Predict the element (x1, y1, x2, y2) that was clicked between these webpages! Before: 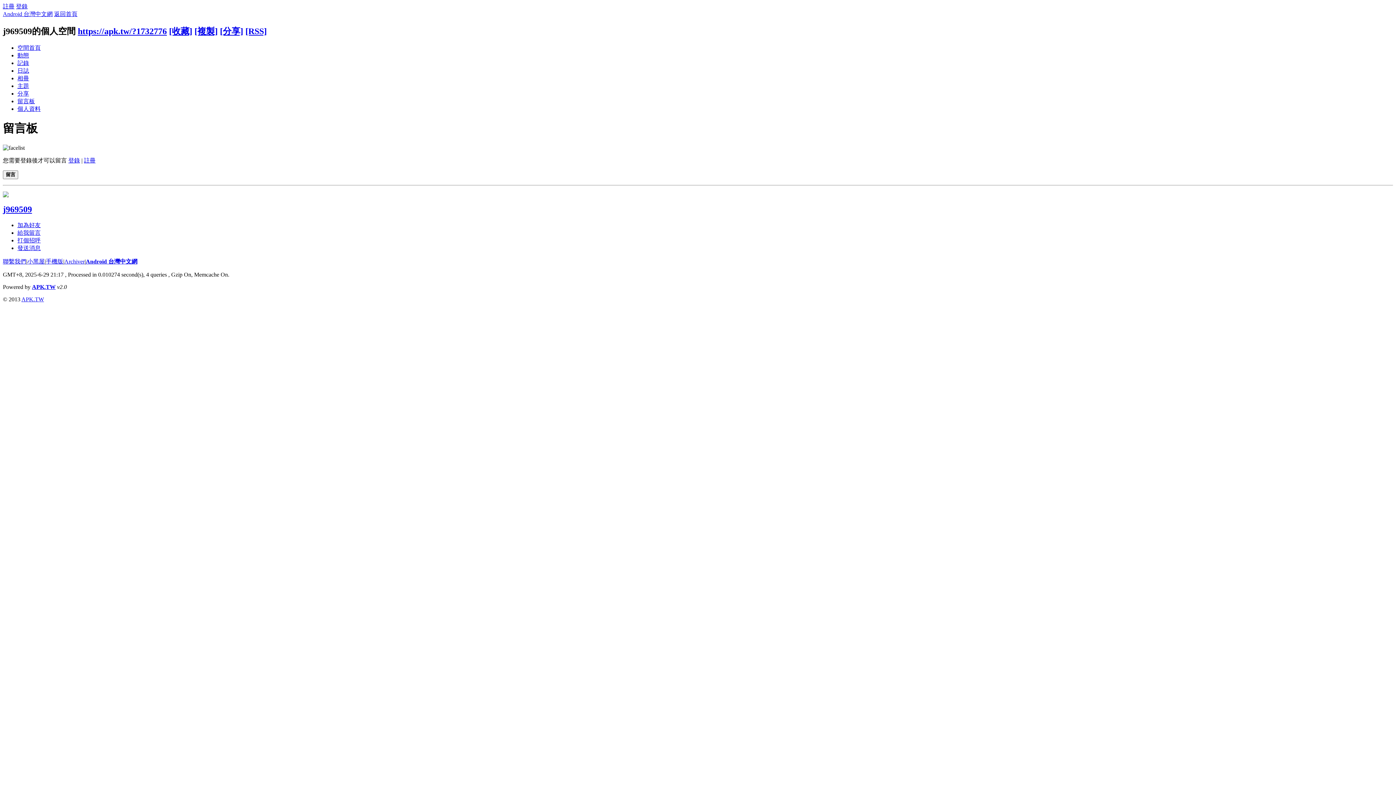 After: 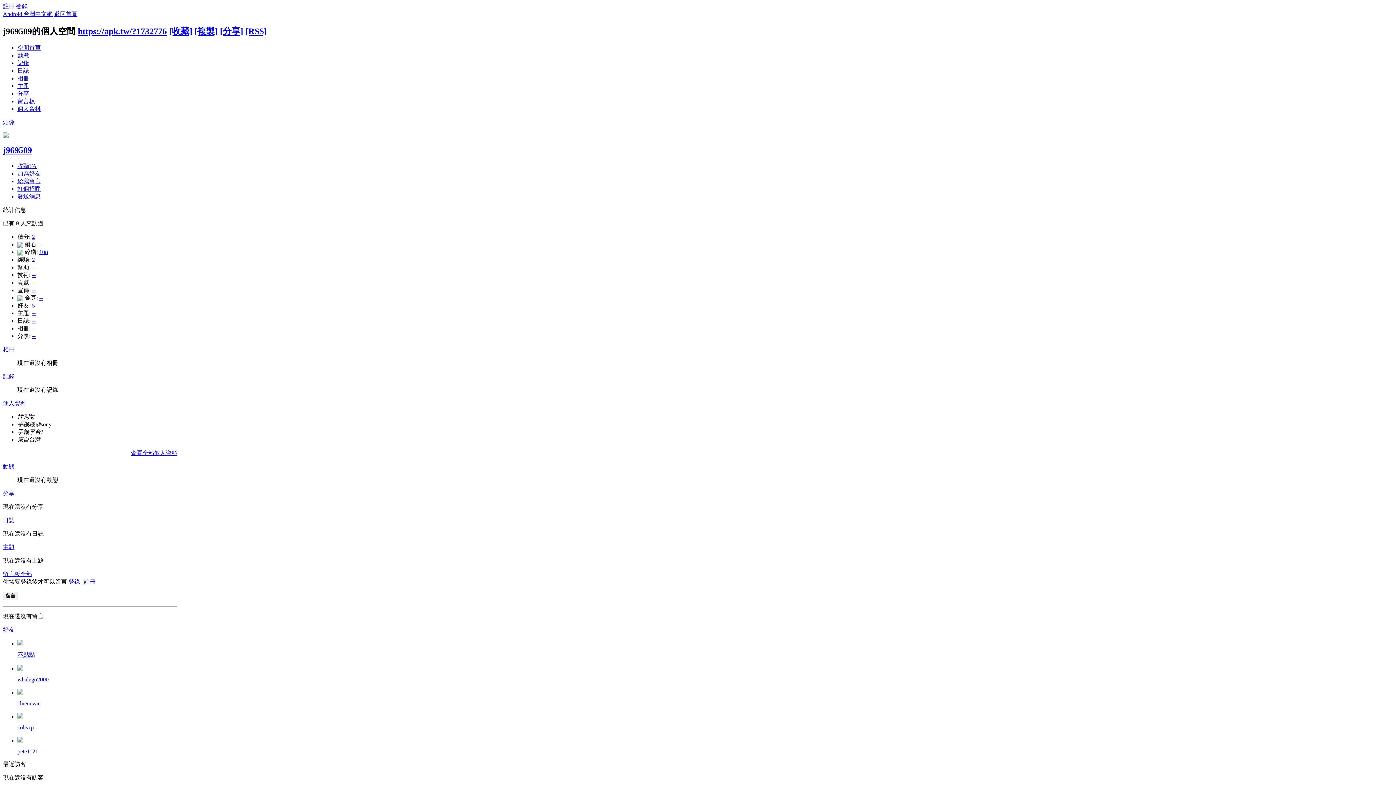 Action: label: [複製] bbox: (194, 26, 217, 35)